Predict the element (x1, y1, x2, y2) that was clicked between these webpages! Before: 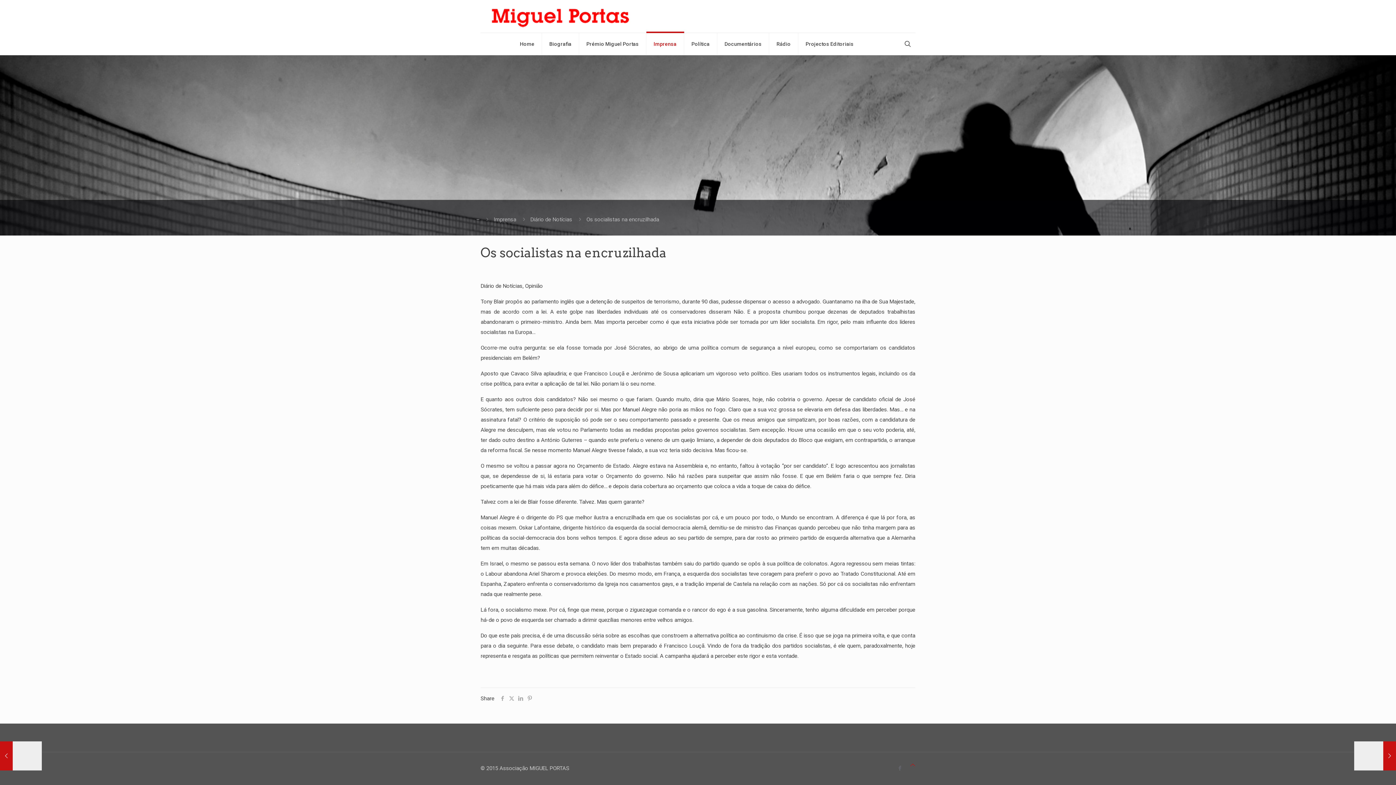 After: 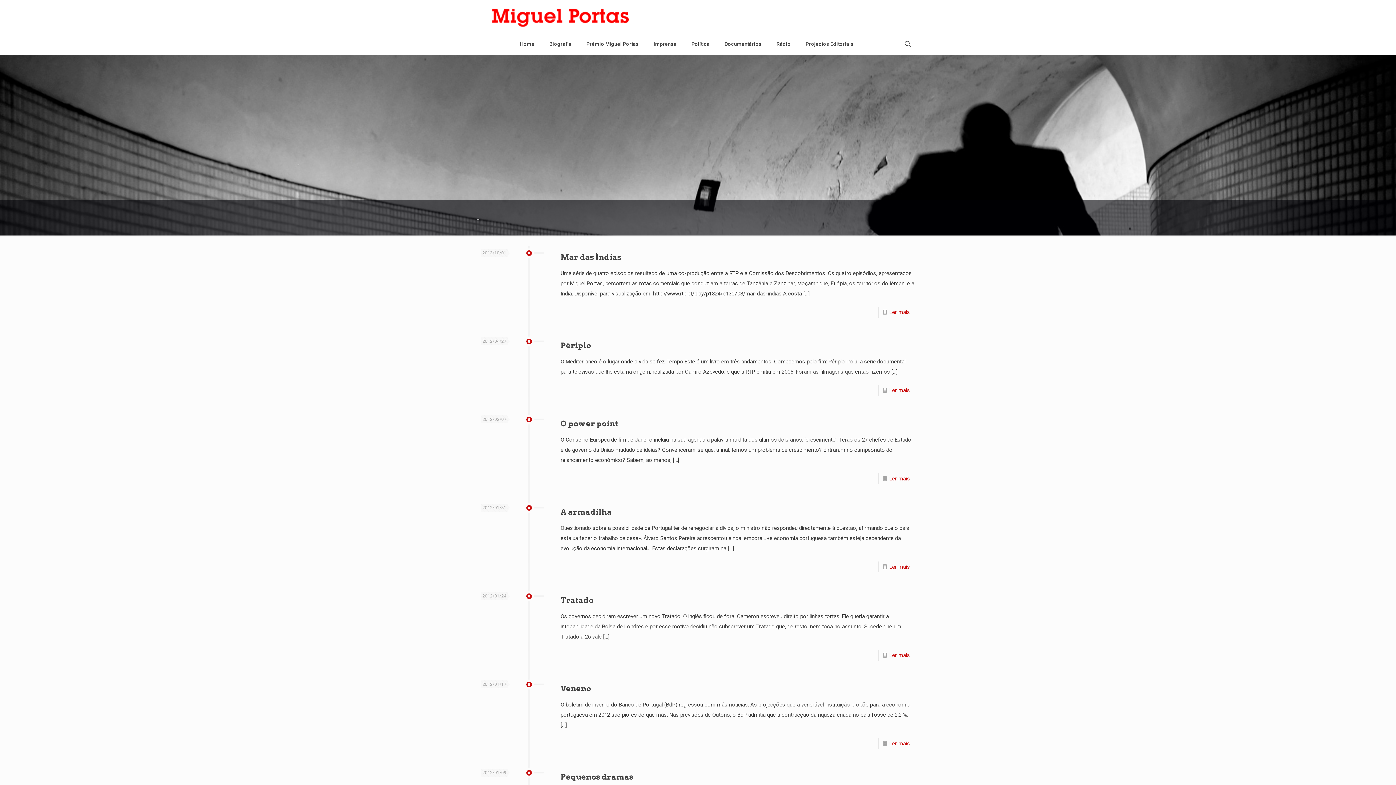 Action: label: – bbox: (476, 216, 479, 222)